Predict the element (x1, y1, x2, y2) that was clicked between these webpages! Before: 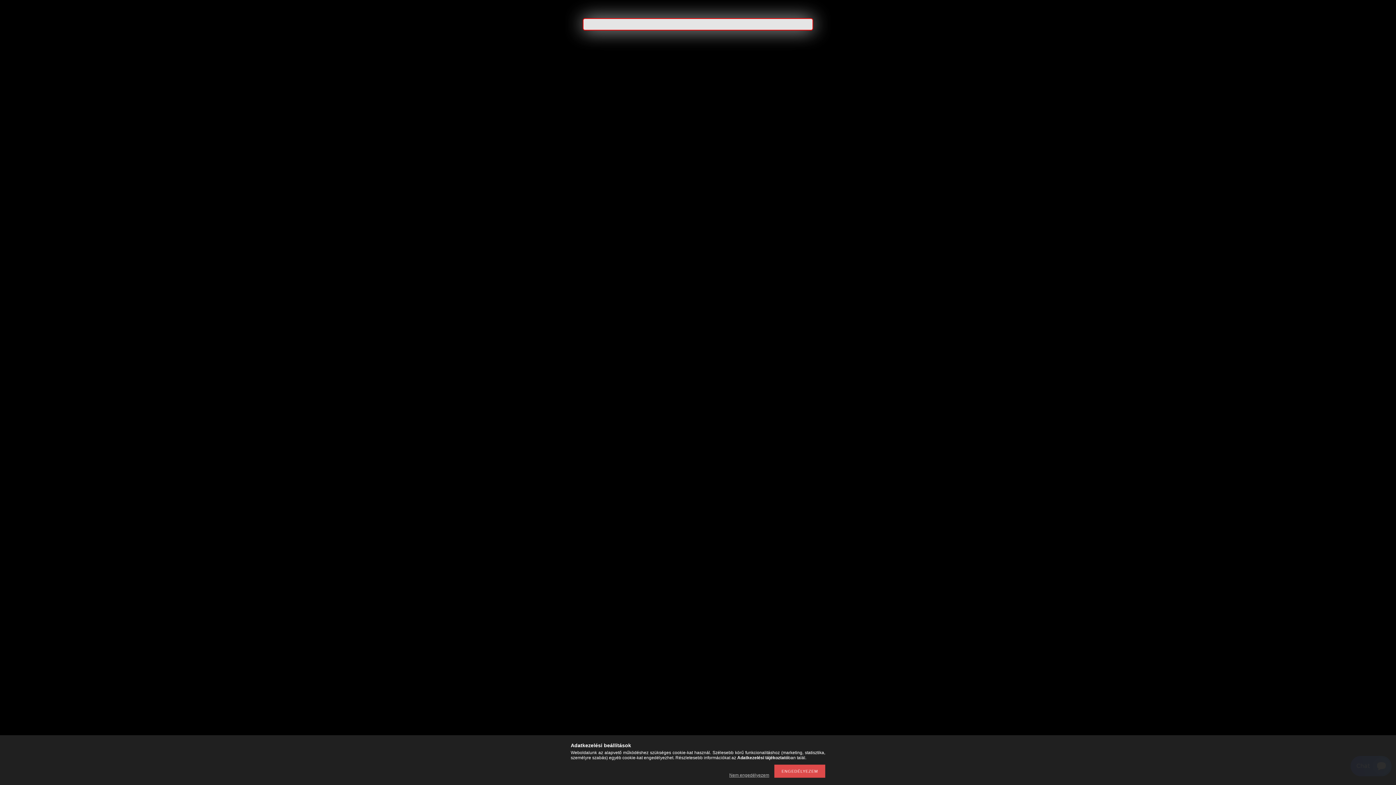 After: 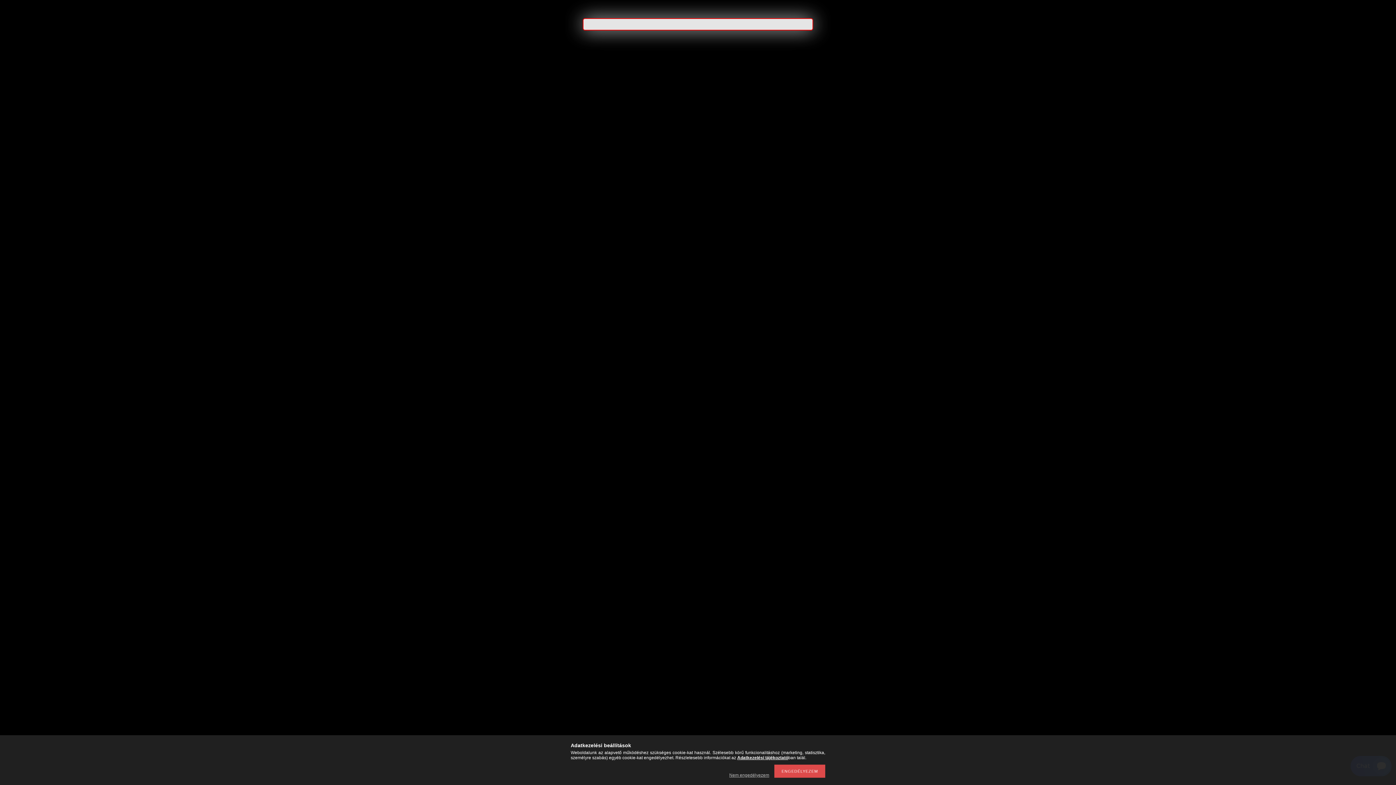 Action: label: Adatkezelési tájékoztató bbox: (737, 755, 788, 760)